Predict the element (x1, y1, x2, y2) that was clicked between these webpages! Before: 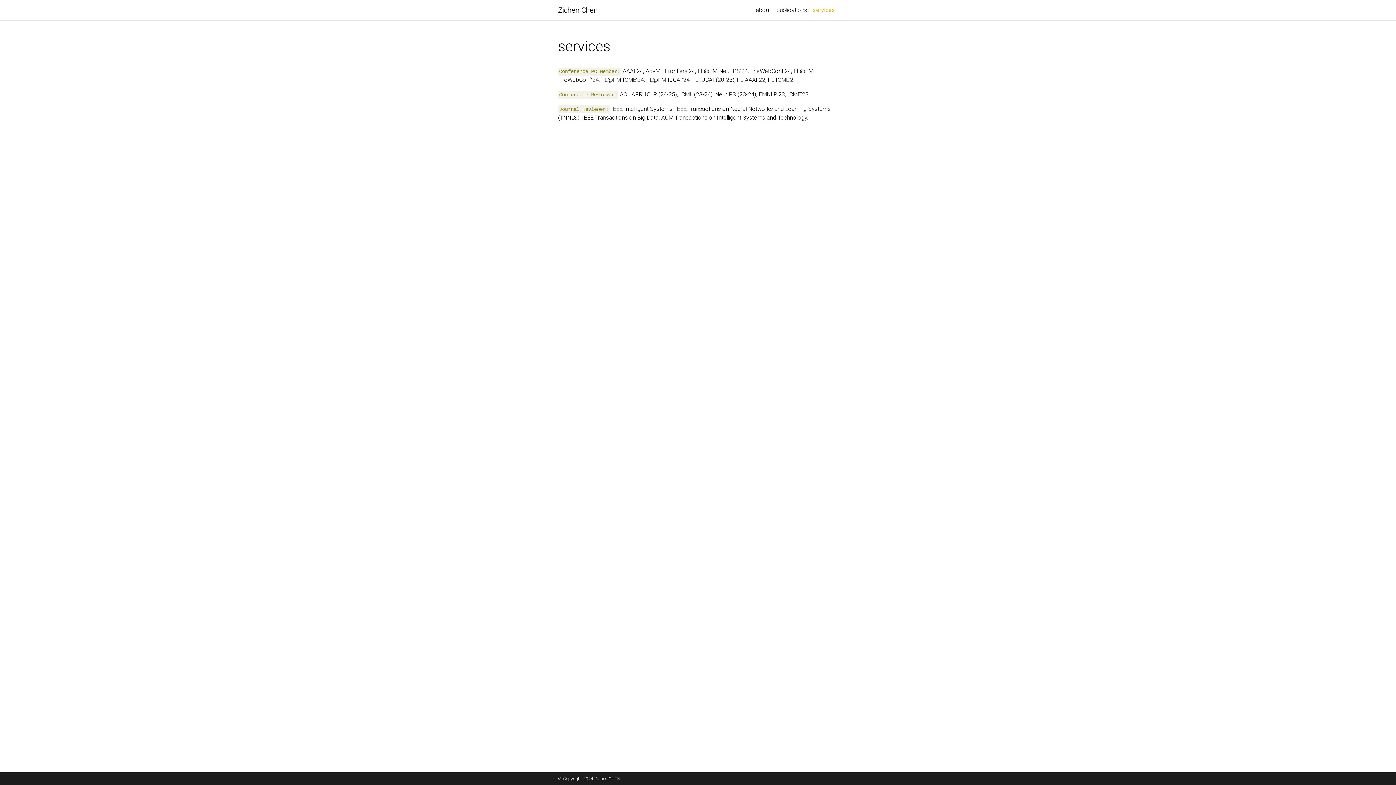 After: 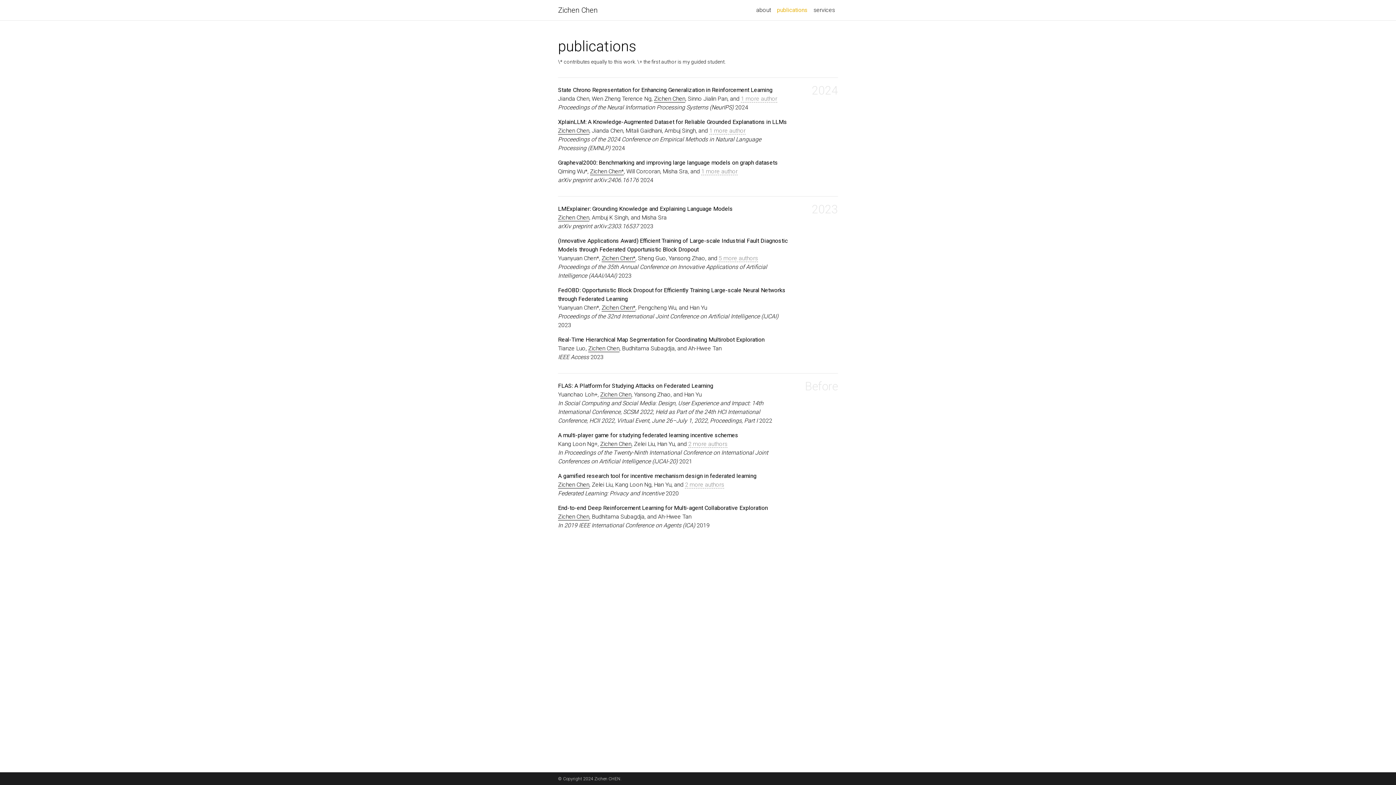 Action: label: publications bbox: (773, 2, 810, 17)